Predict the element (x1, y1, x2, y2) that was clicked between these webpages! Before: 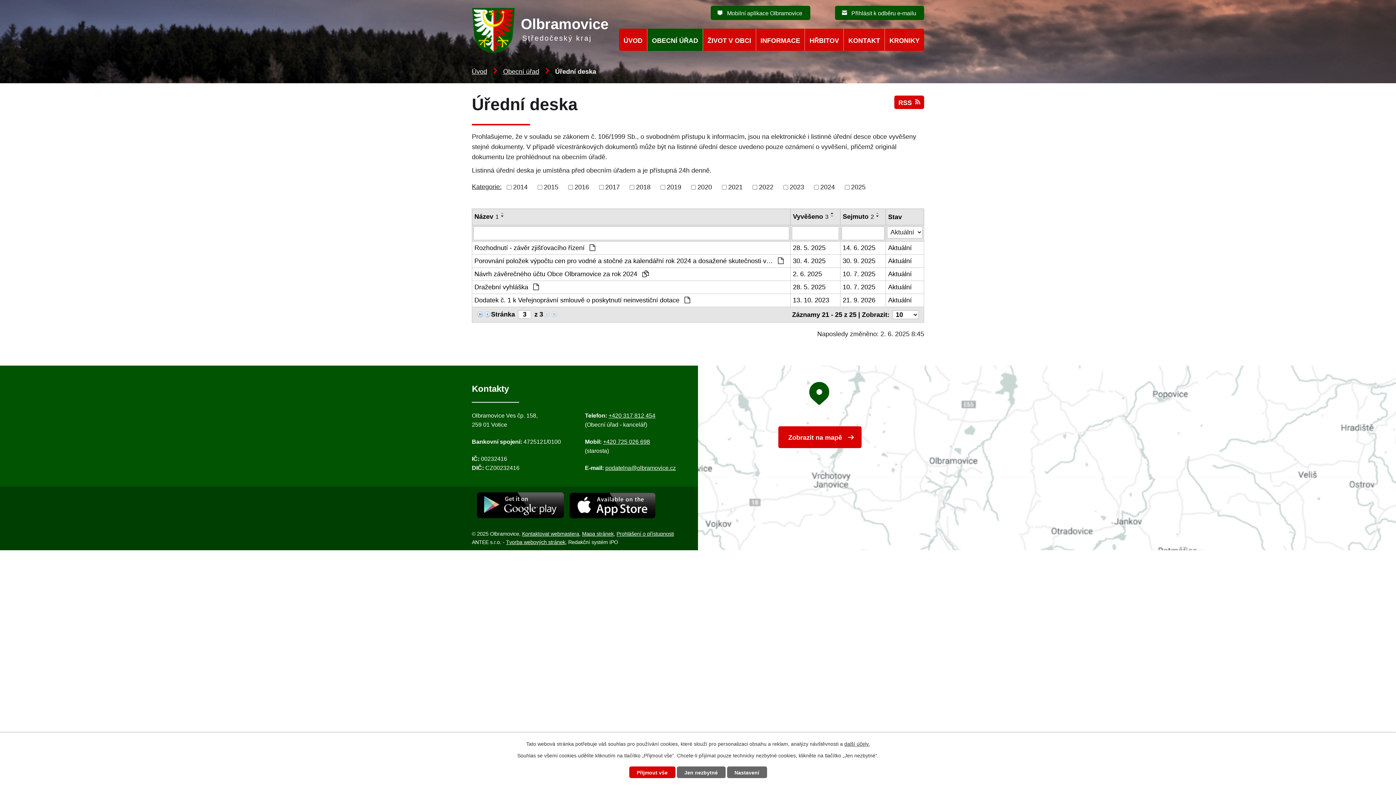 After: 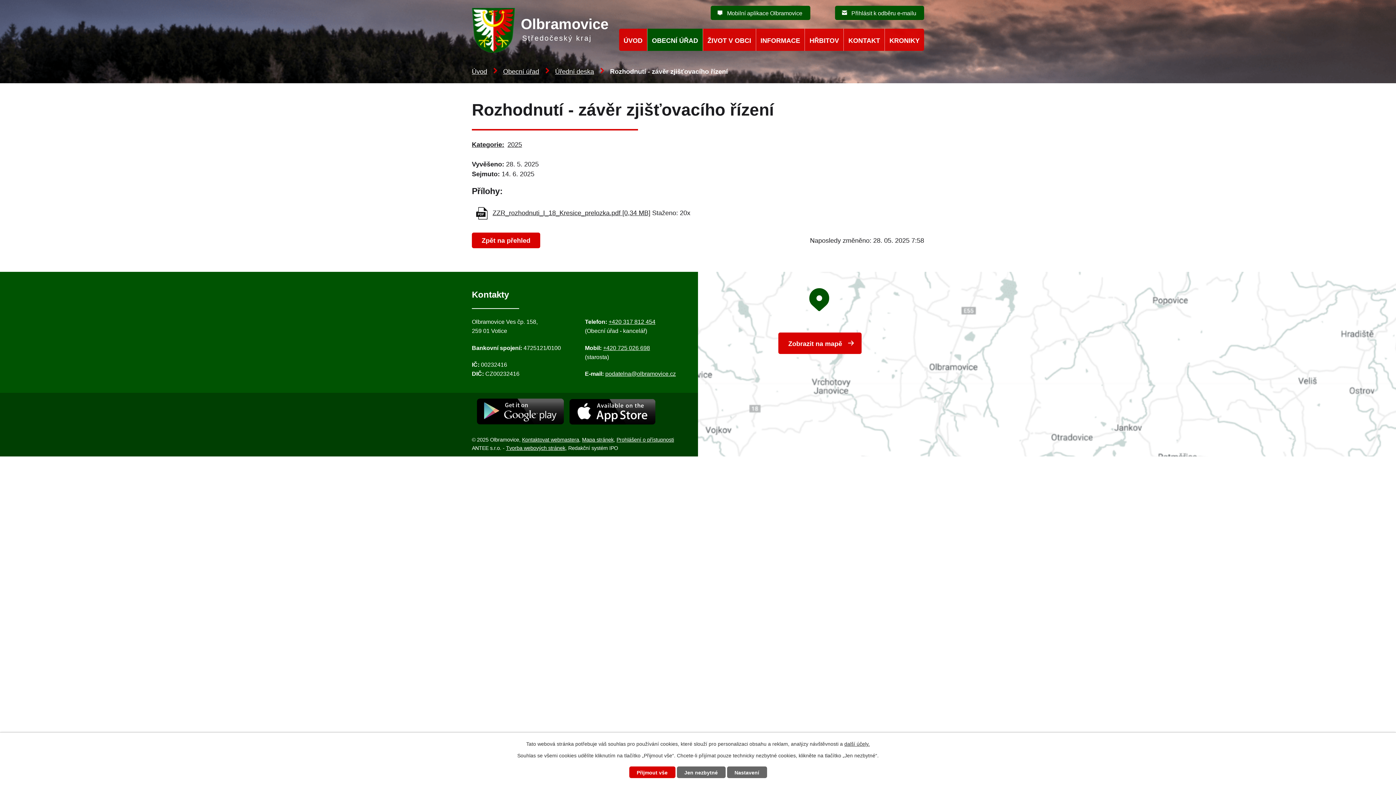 Action: bbox: (842, 243, 883, 253) label: 14. 6. 2025